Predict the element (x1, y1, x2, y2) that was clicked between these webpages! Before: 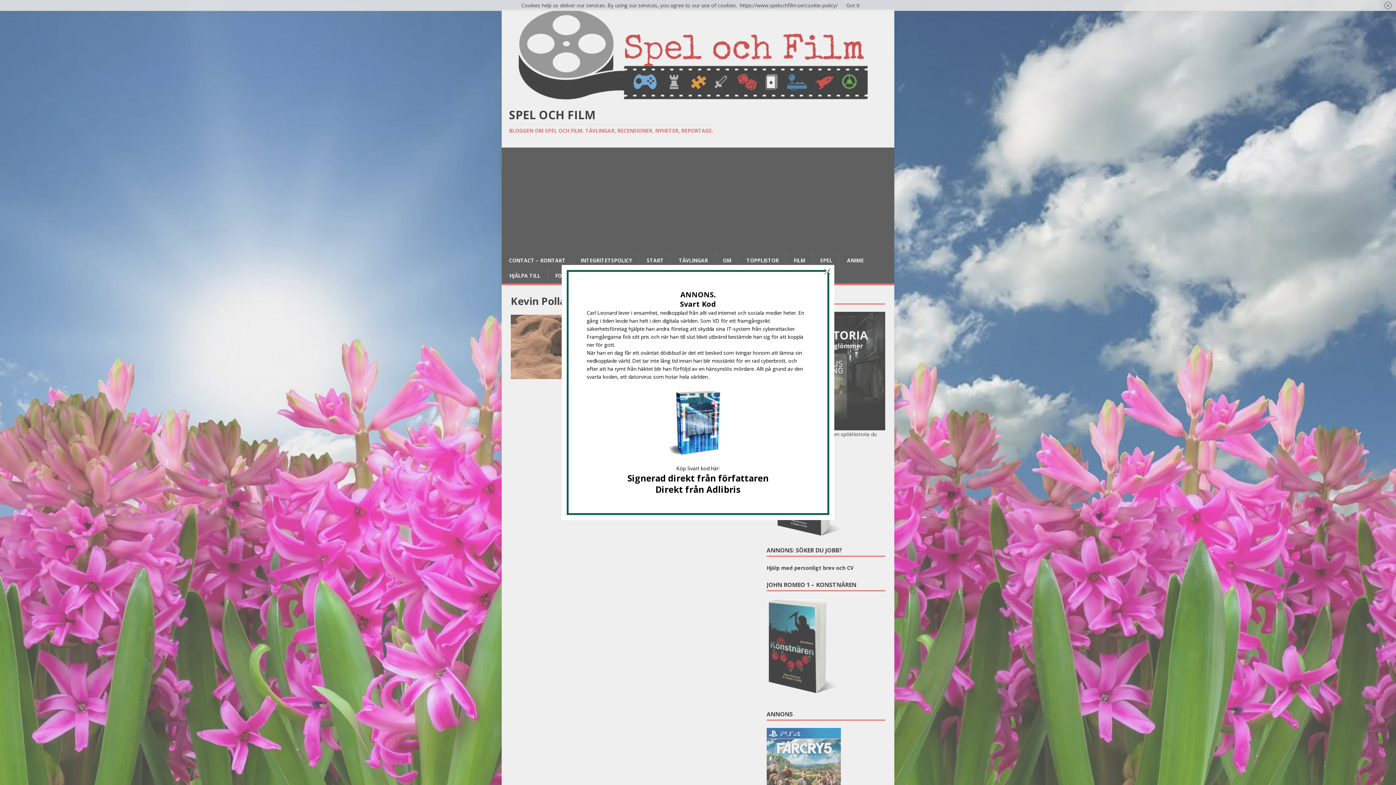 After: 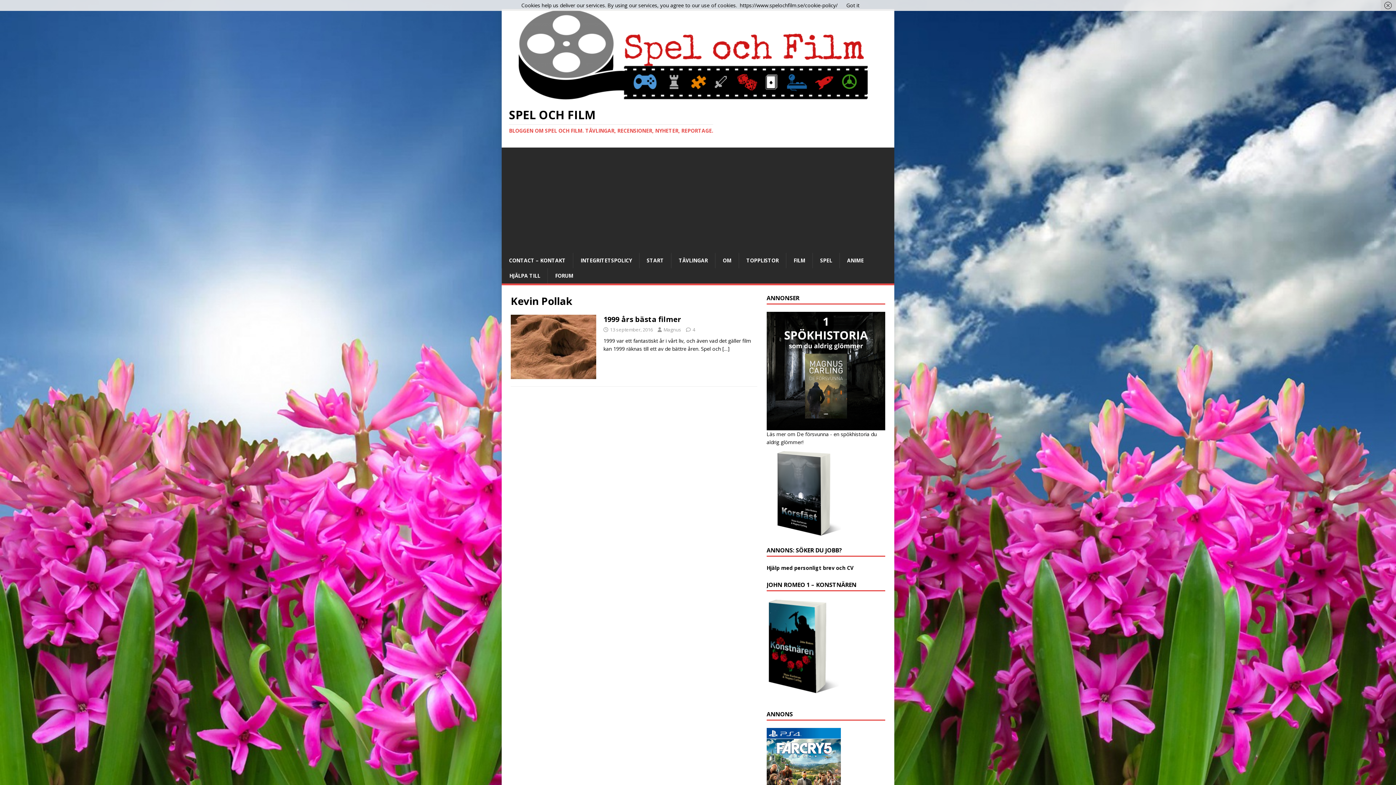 Action: label: Direkt från Adlibris bbox: (655, 483, 740, 495)